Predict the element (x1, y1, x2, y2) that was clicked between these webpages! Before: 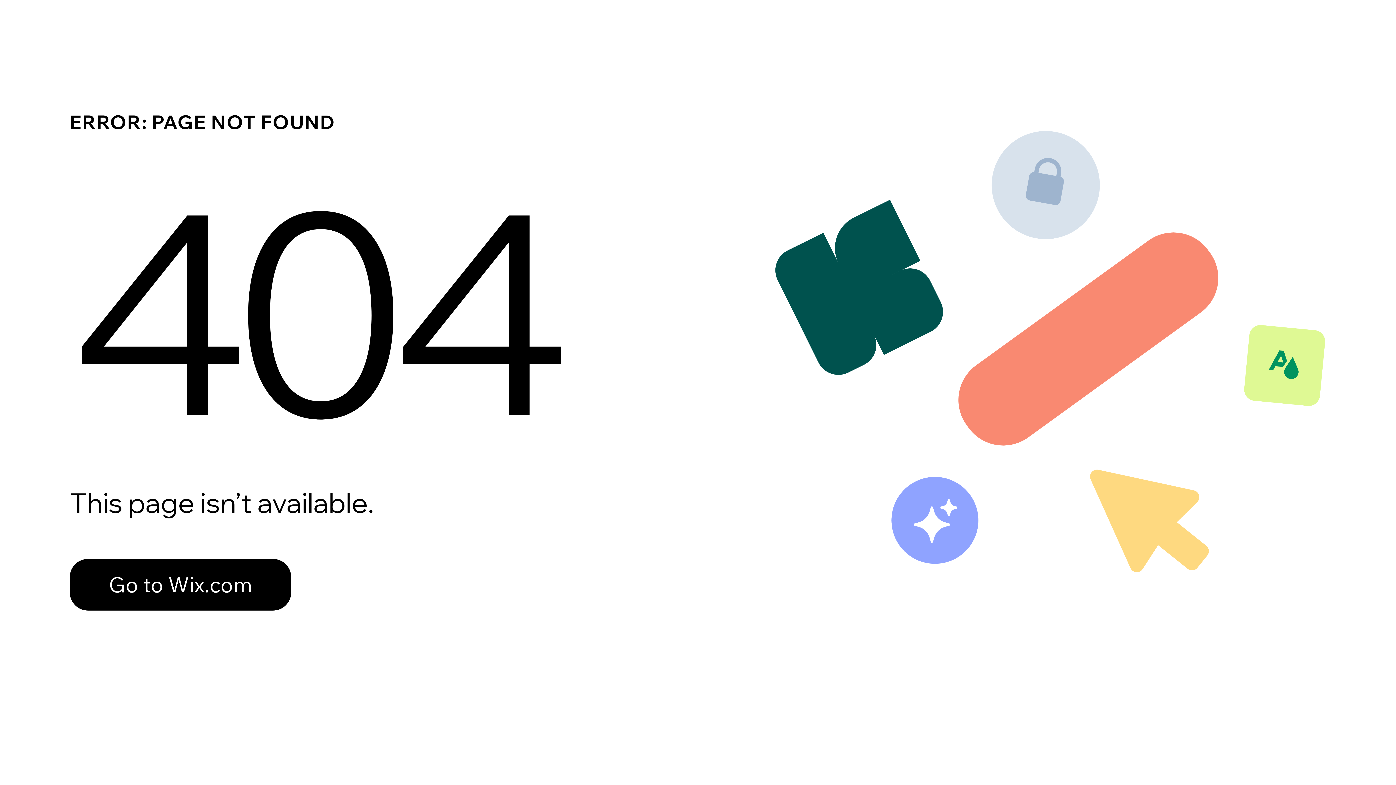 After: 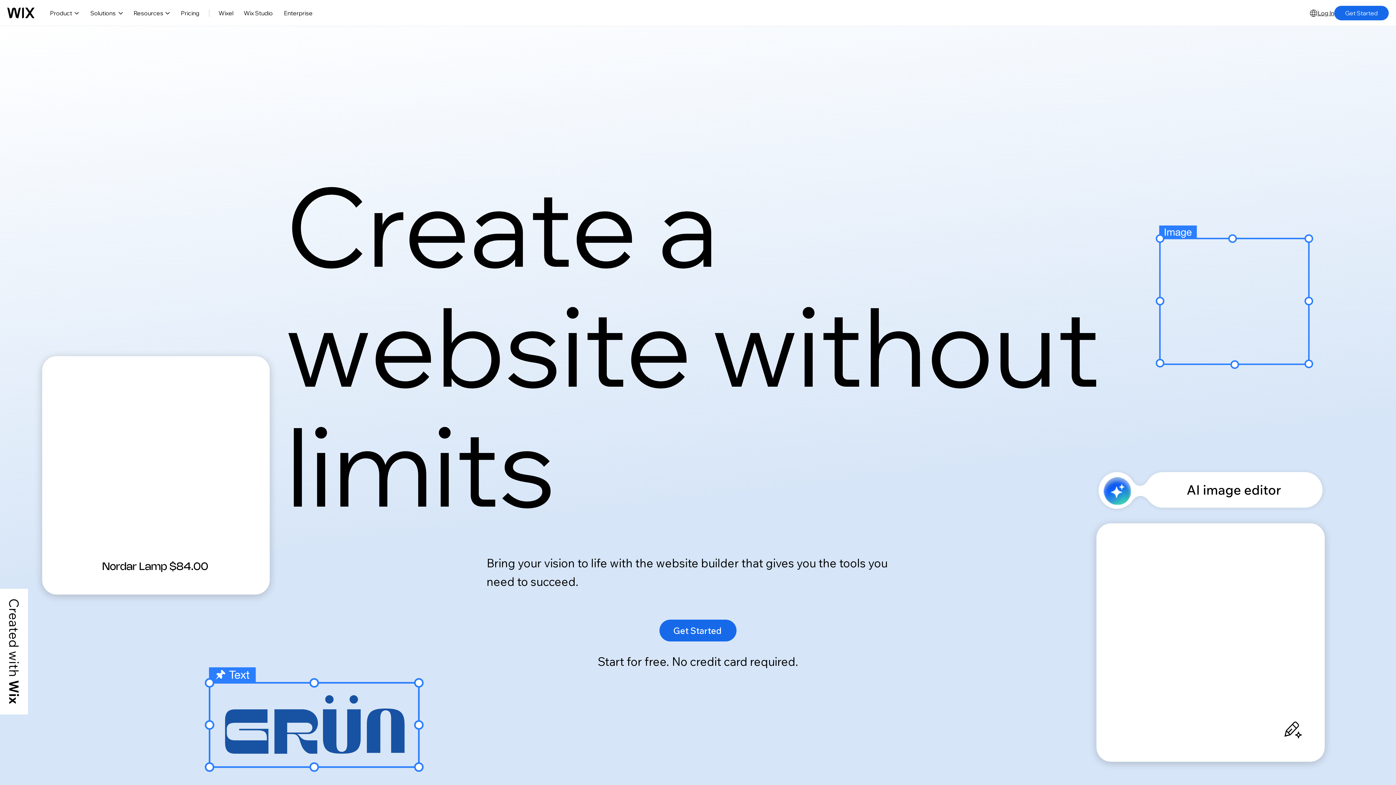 Action: label: Go to Wix.com bbox: (69, 559, 291, 610)